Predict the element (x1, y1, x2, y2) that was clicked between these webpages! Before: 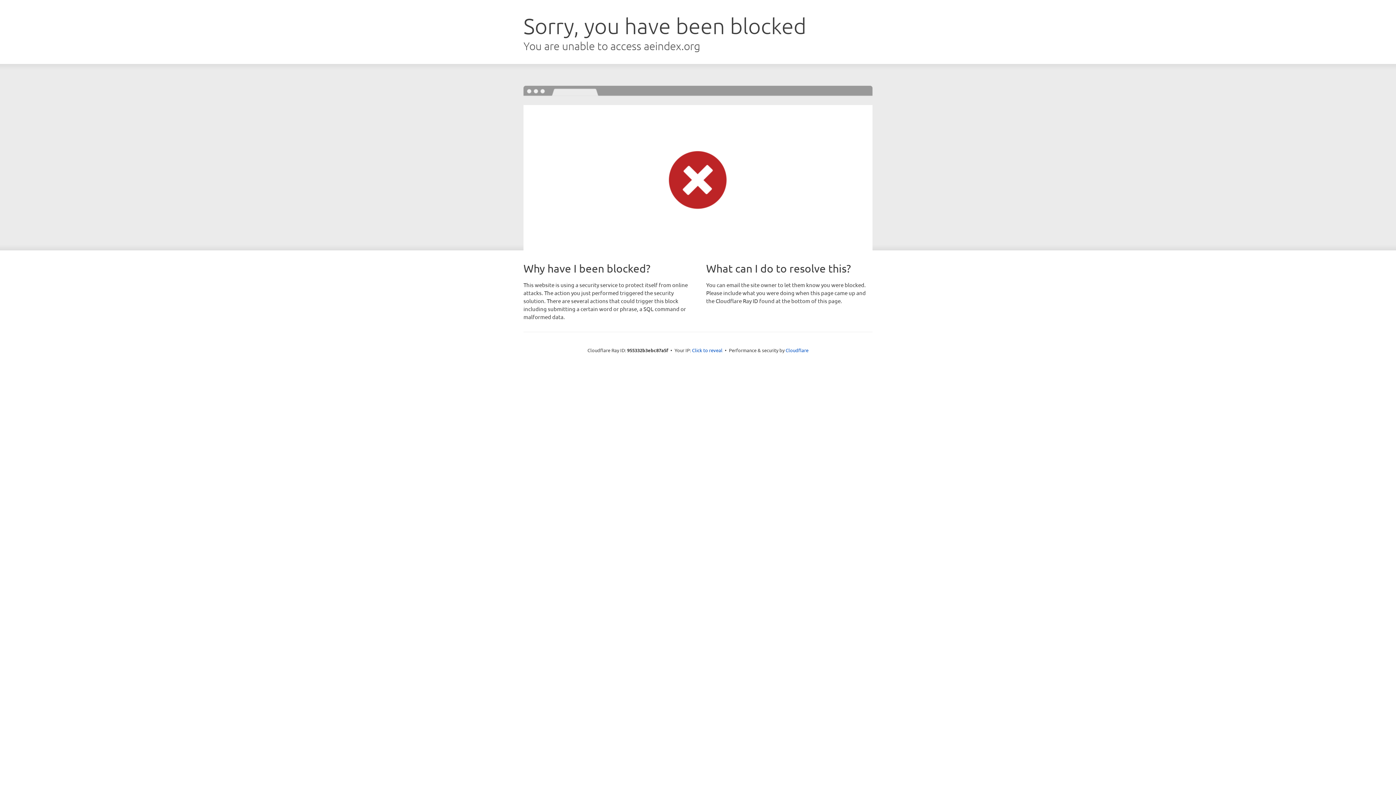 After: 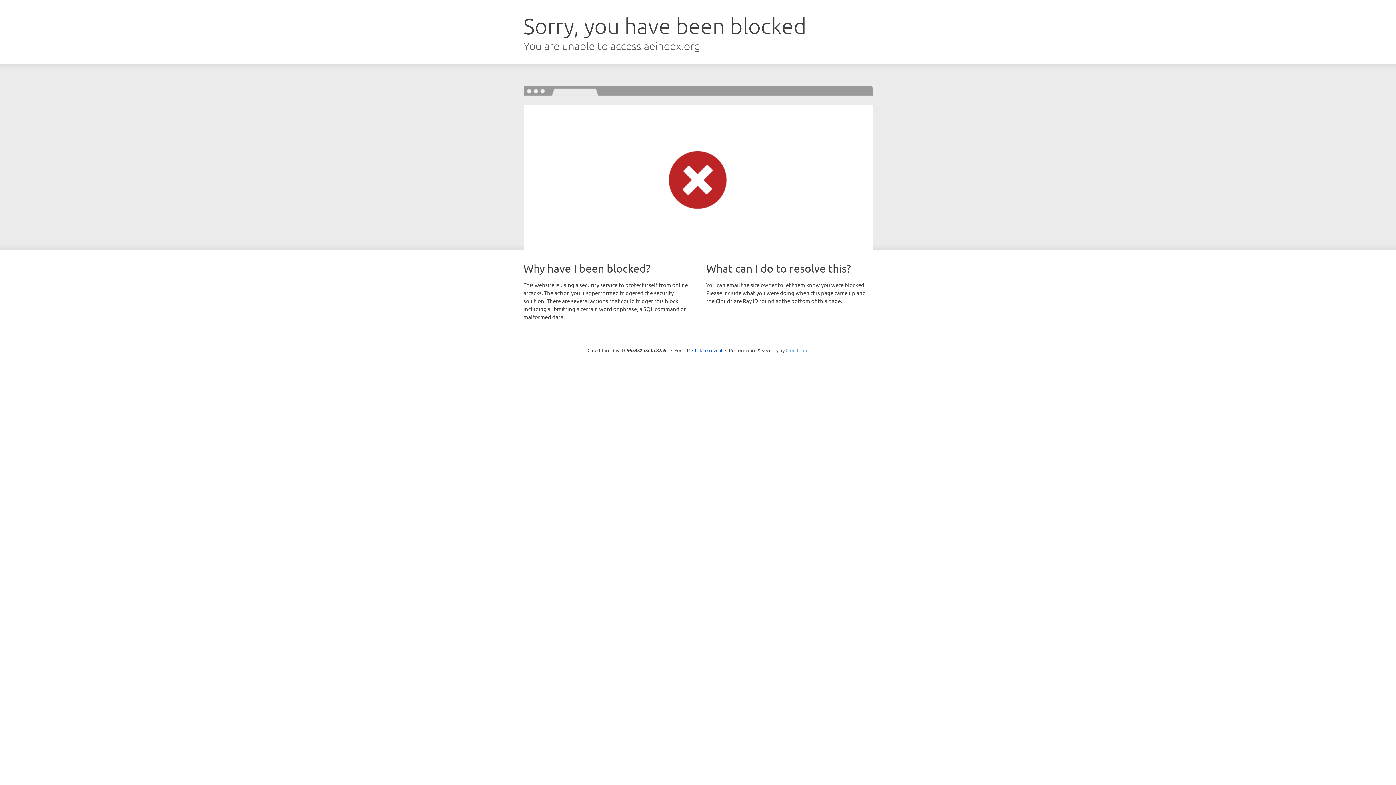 Action: label: Cloudflare bbox: (785, 347, 808, 353)